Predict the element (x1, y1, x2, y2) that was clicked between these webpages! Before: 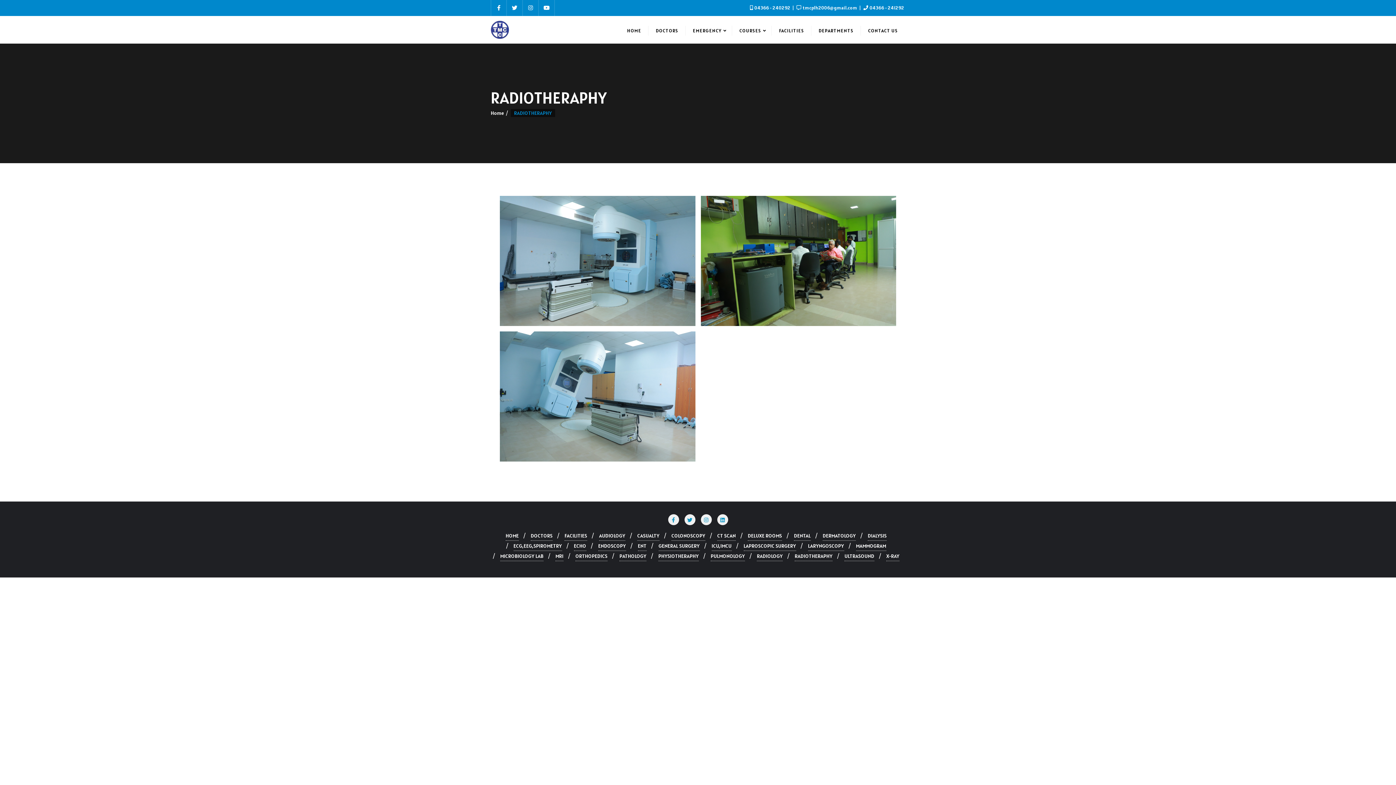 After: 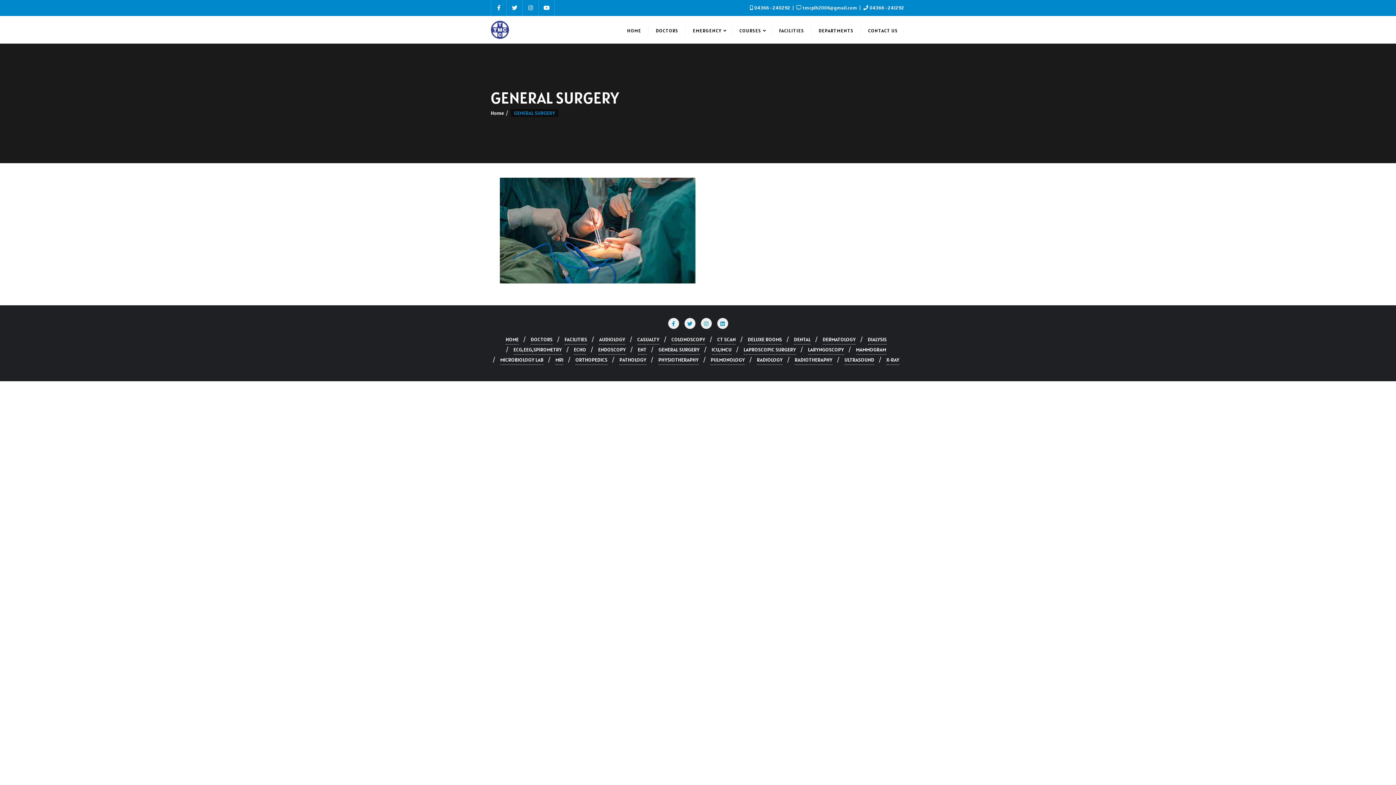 Action: bbox: (658, 541, 699, 551) label: GENERAL SURGERY